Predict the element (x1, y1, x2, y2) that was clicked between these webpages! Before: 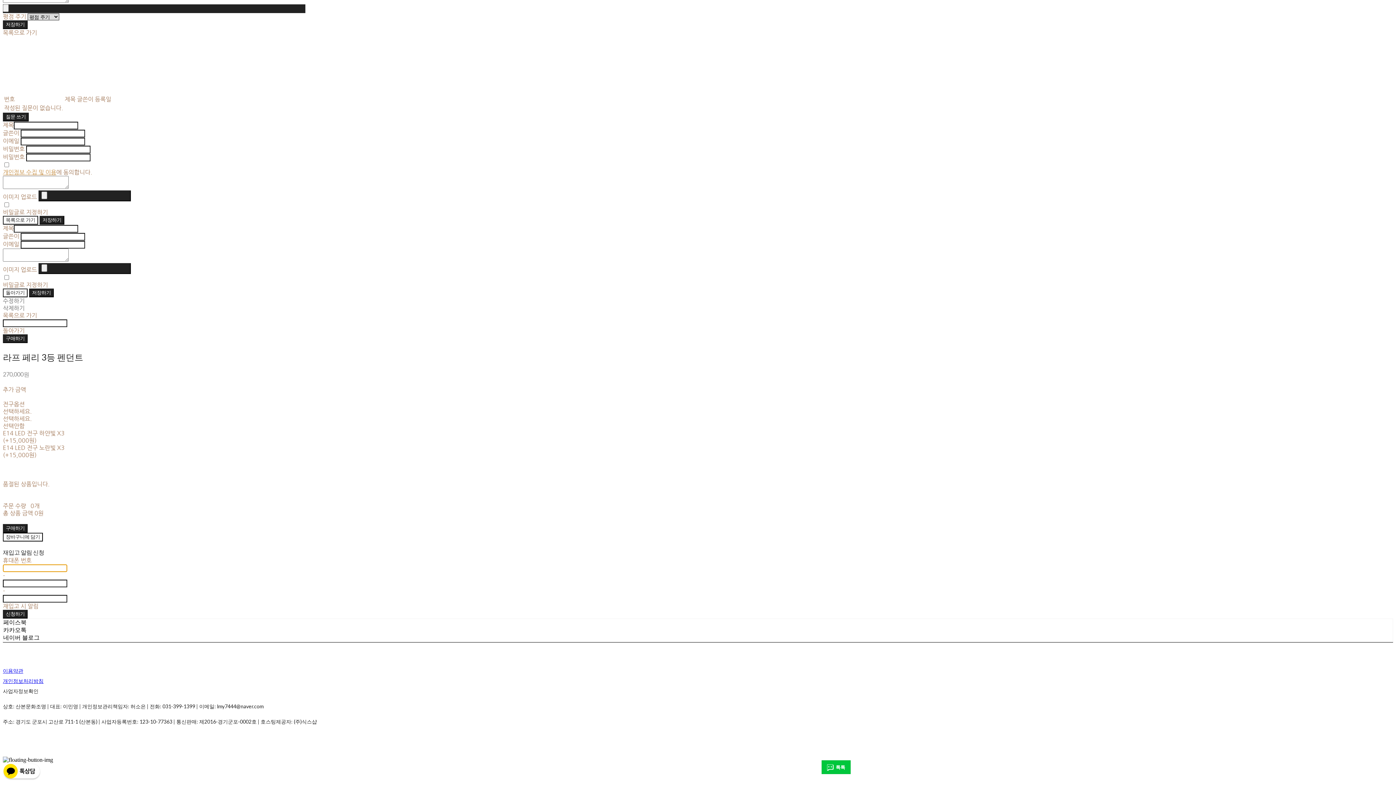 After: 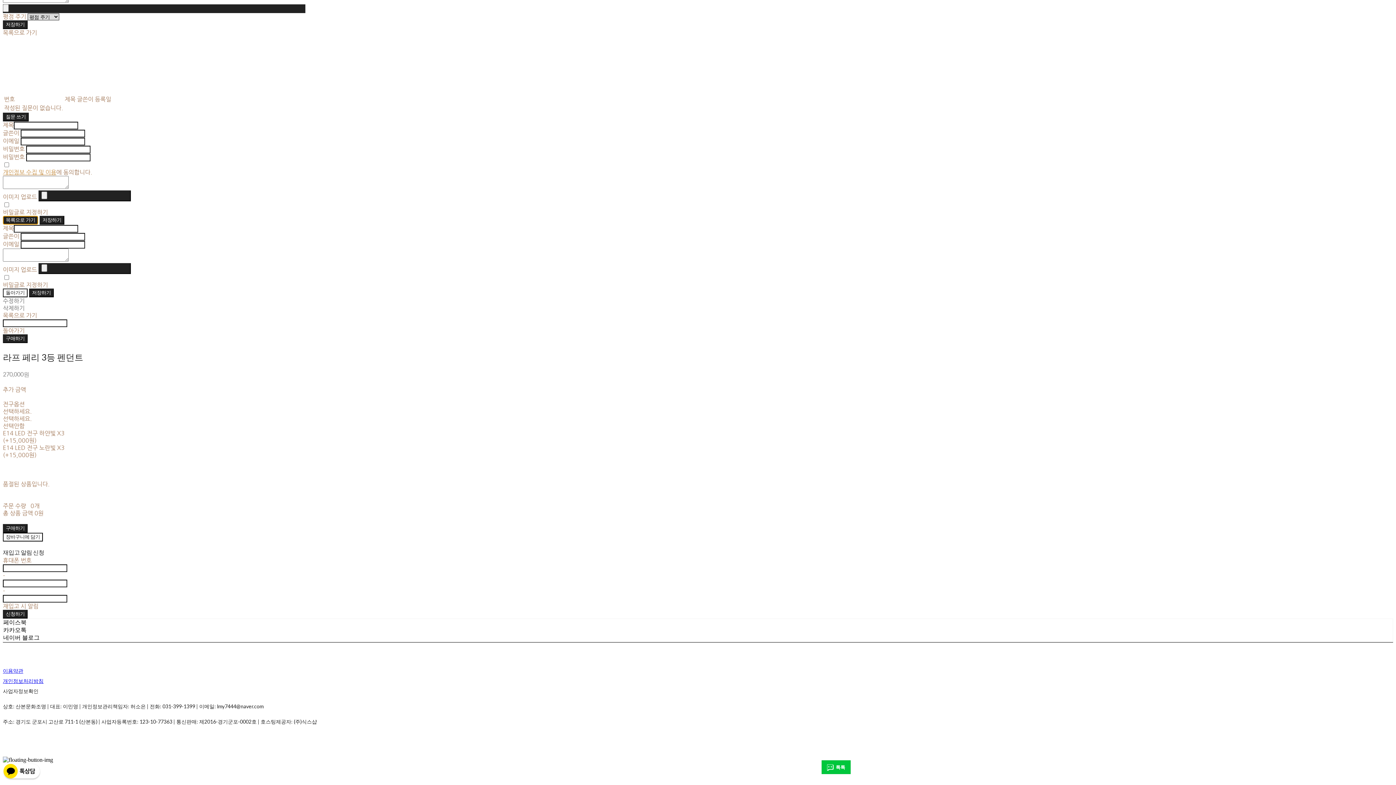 Action: bbox: (2, 216, 38, 224) label: 목록으로 가기